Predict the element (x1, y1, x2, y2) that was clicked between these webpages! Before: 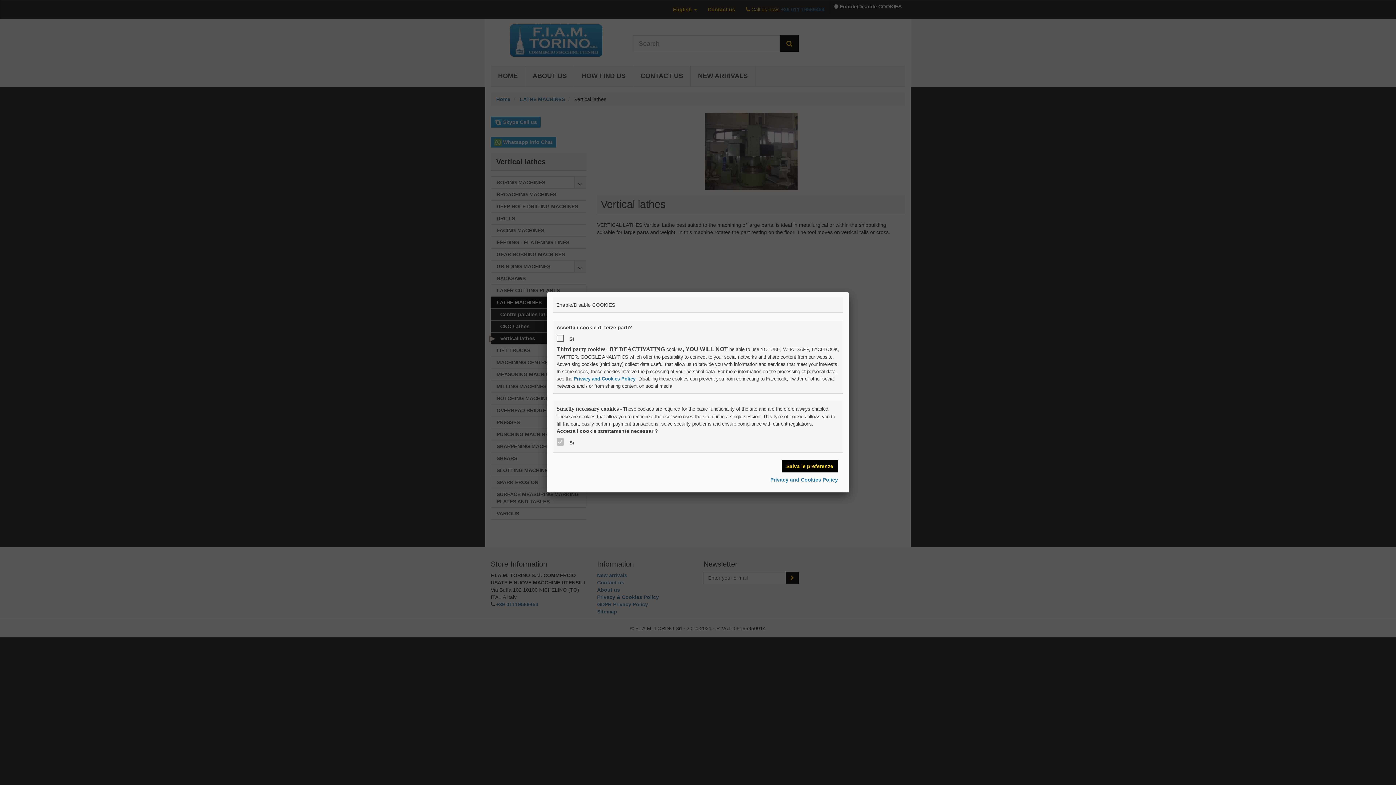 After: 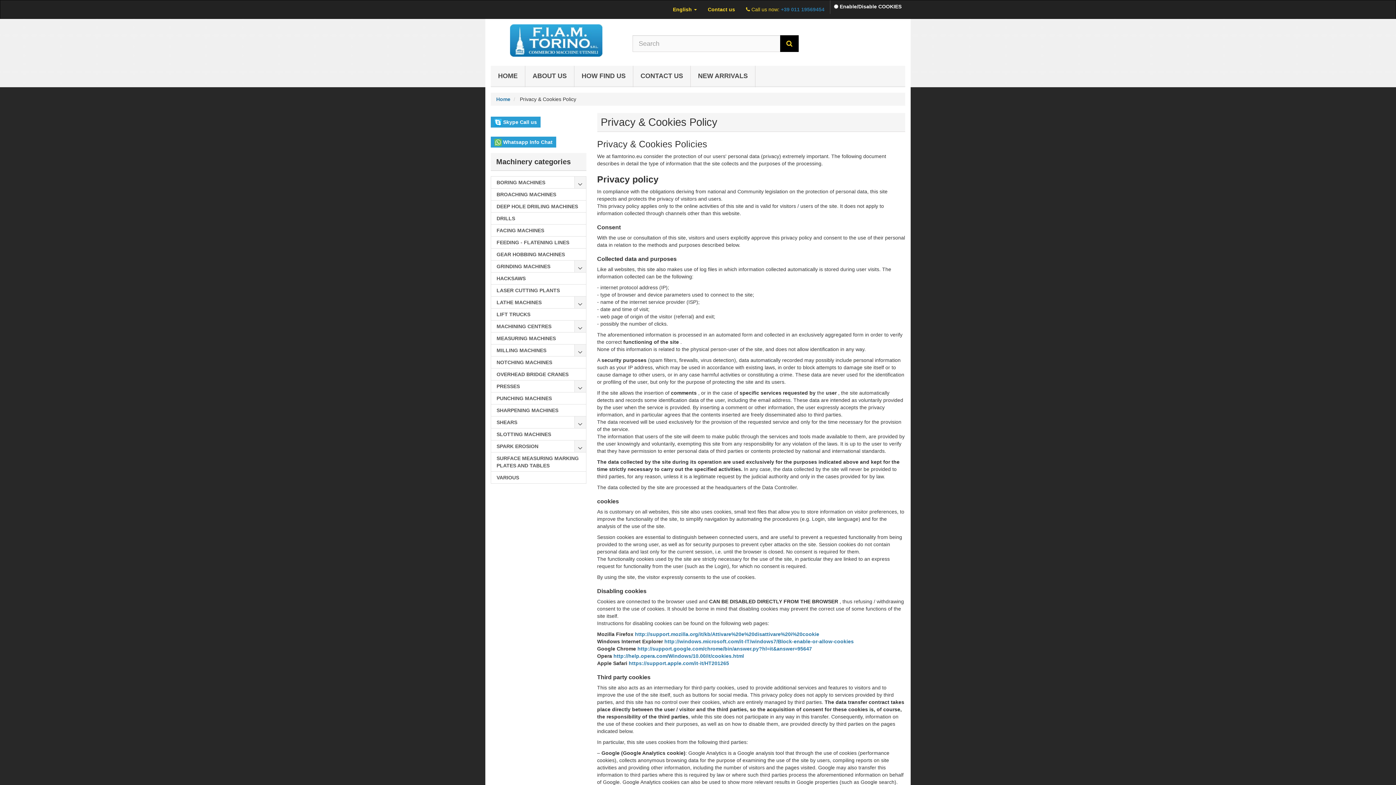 Action: label: Privacy and Cookies Policy bbox: (573, 376, 635, 381)